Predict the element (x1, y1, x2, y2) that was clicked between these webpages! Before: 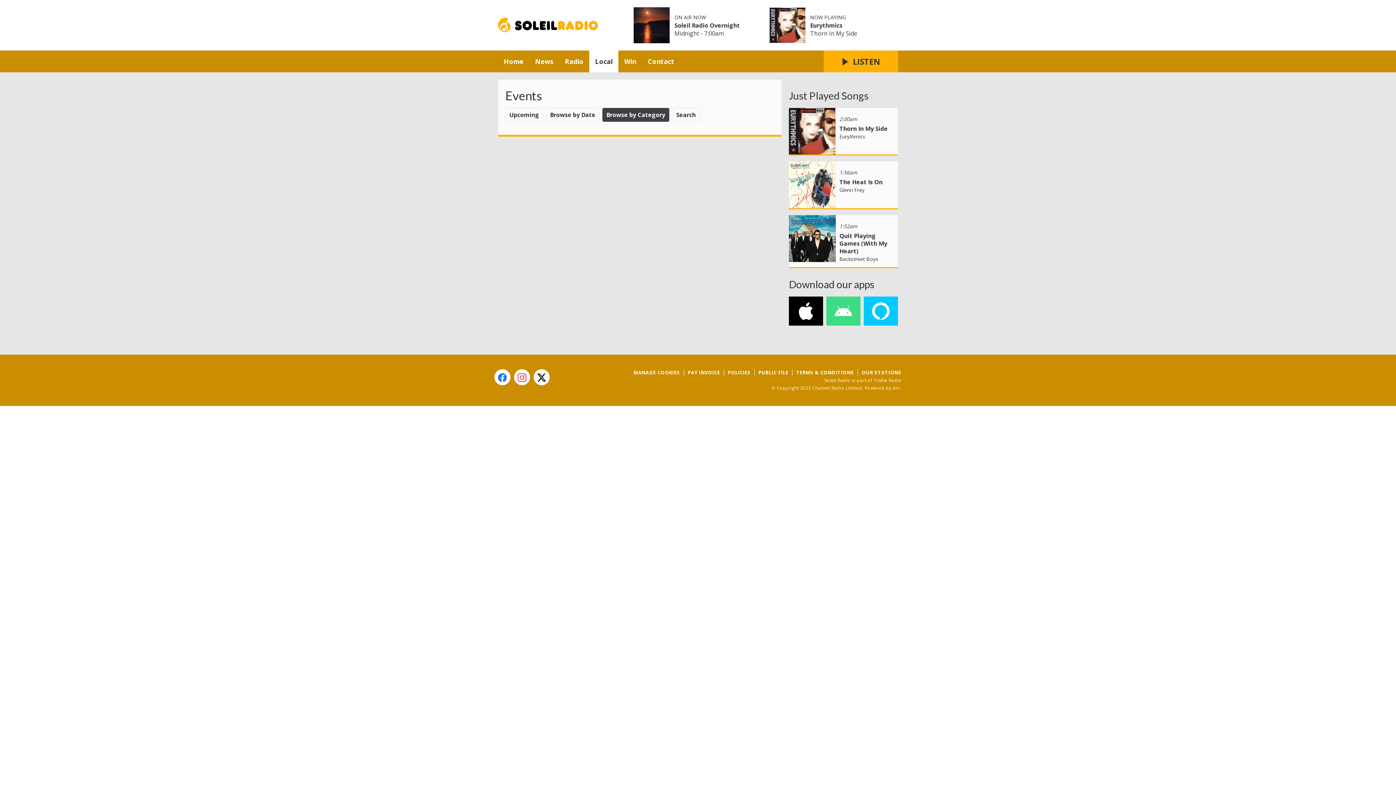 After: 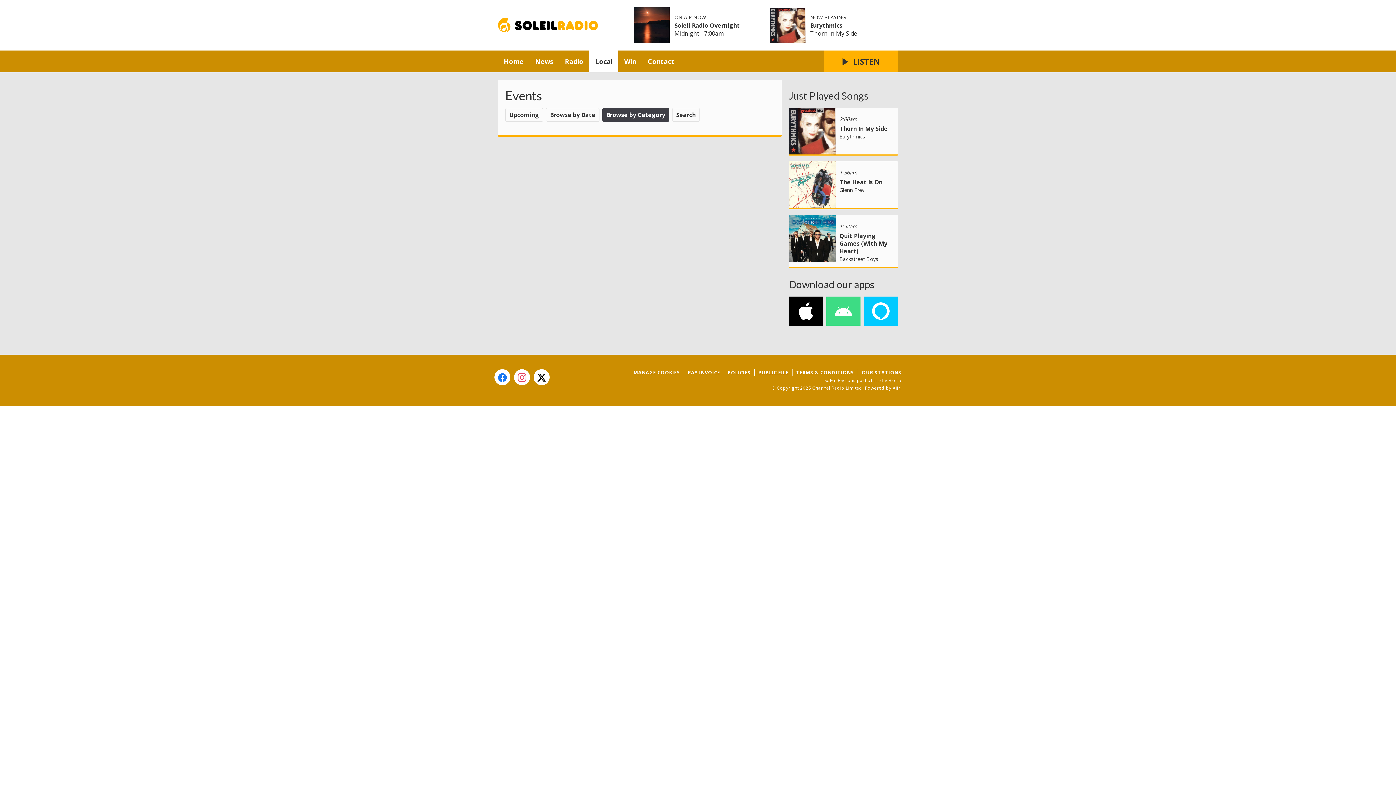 Action: label: PUBLIC FILE bbox: (754, 369, 792, 375)